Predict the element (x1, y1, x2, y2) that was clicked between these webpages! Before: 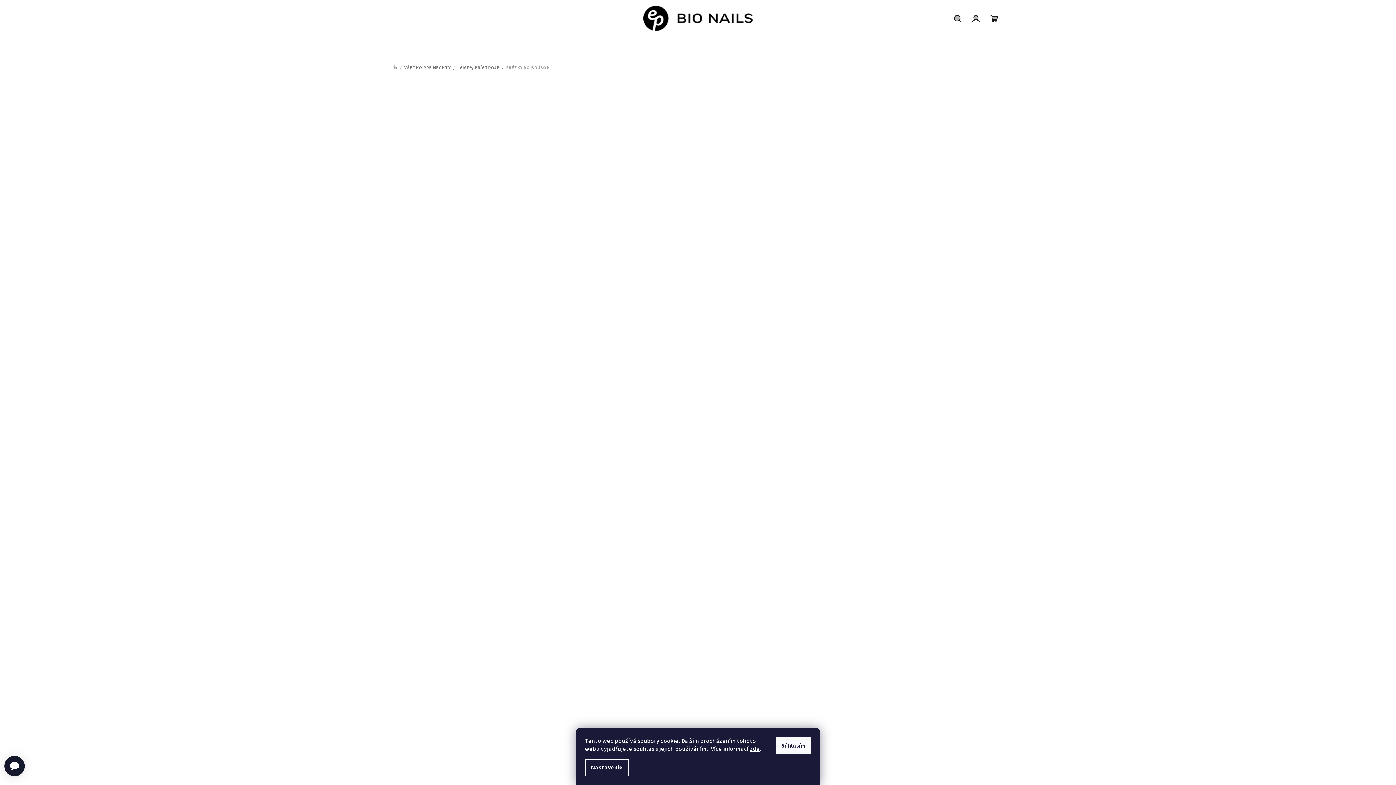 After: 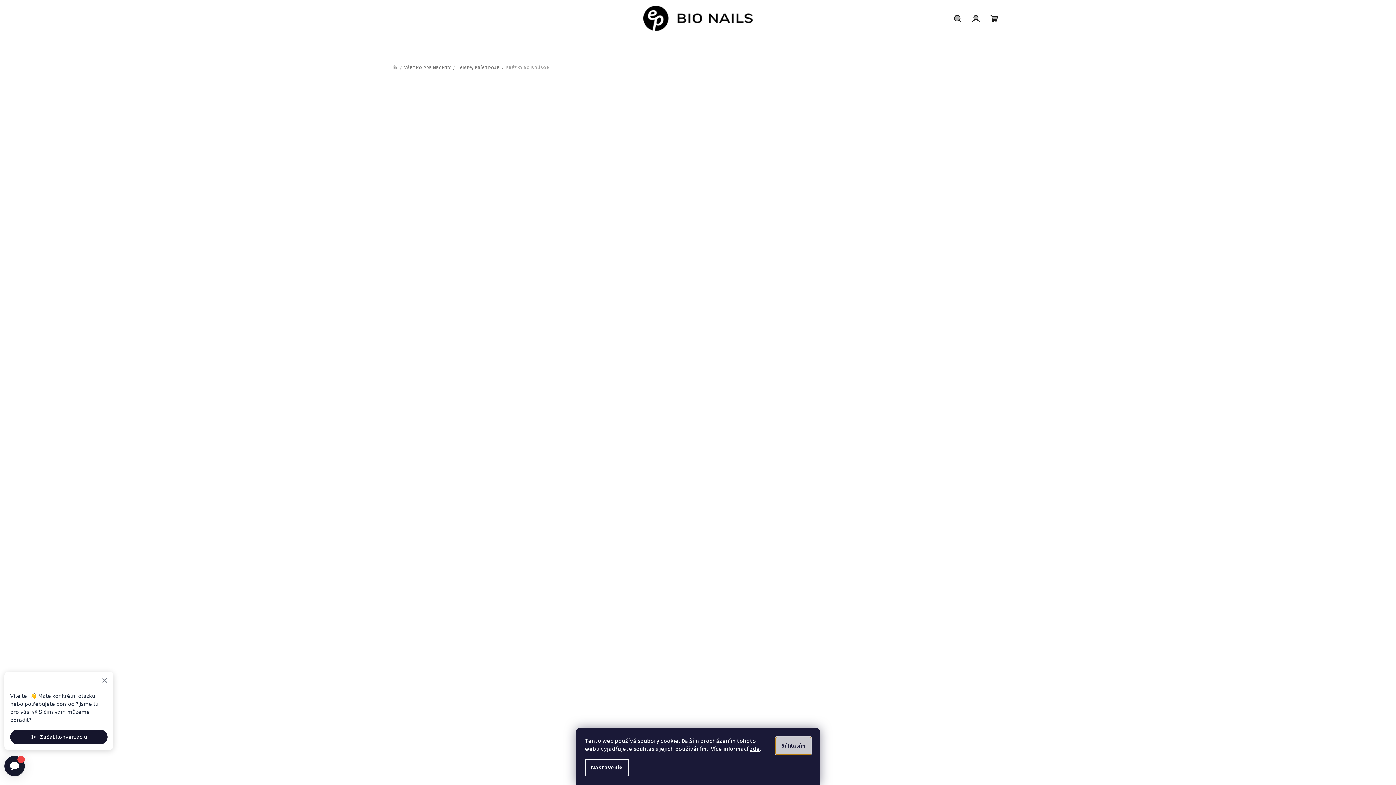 Action: label: Súhlasím bbox: (776, 737, 811, 754)